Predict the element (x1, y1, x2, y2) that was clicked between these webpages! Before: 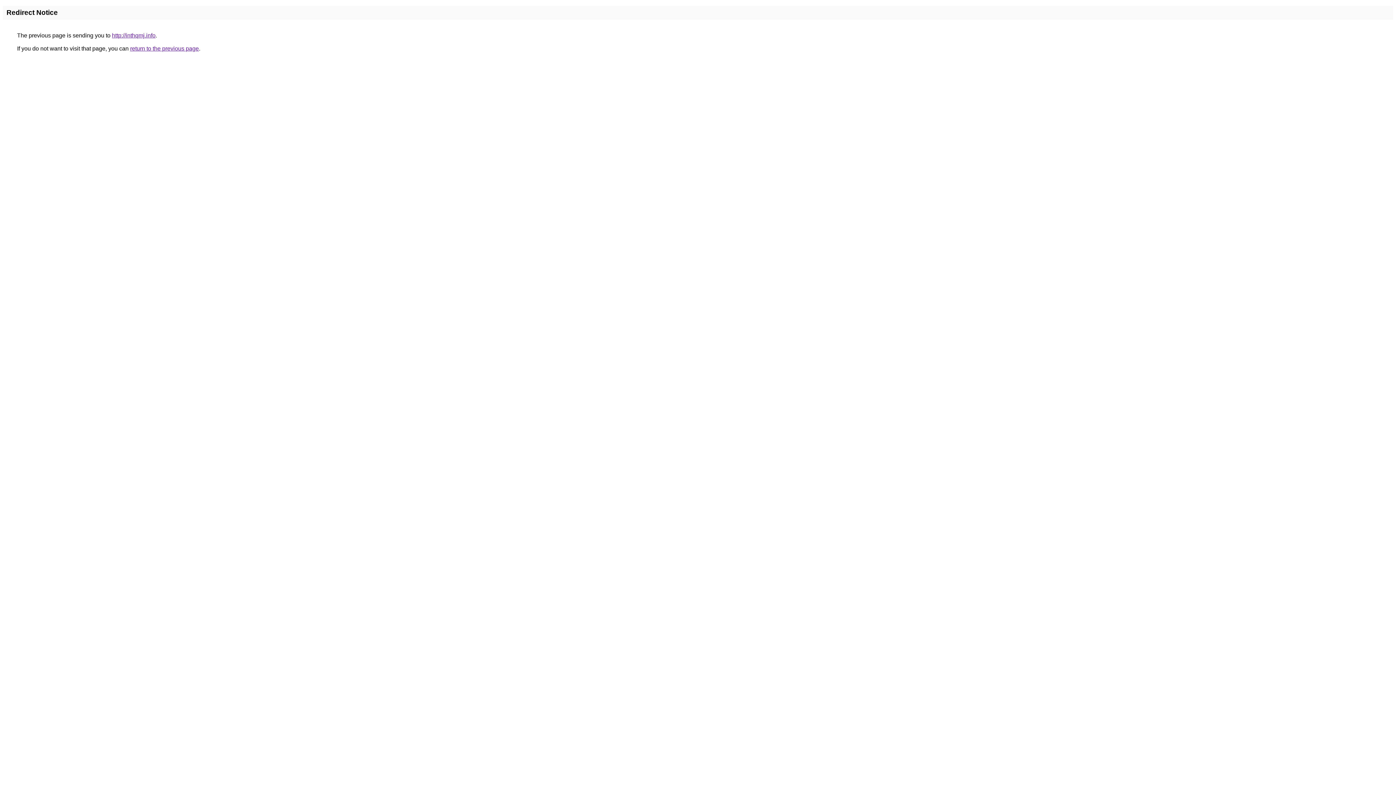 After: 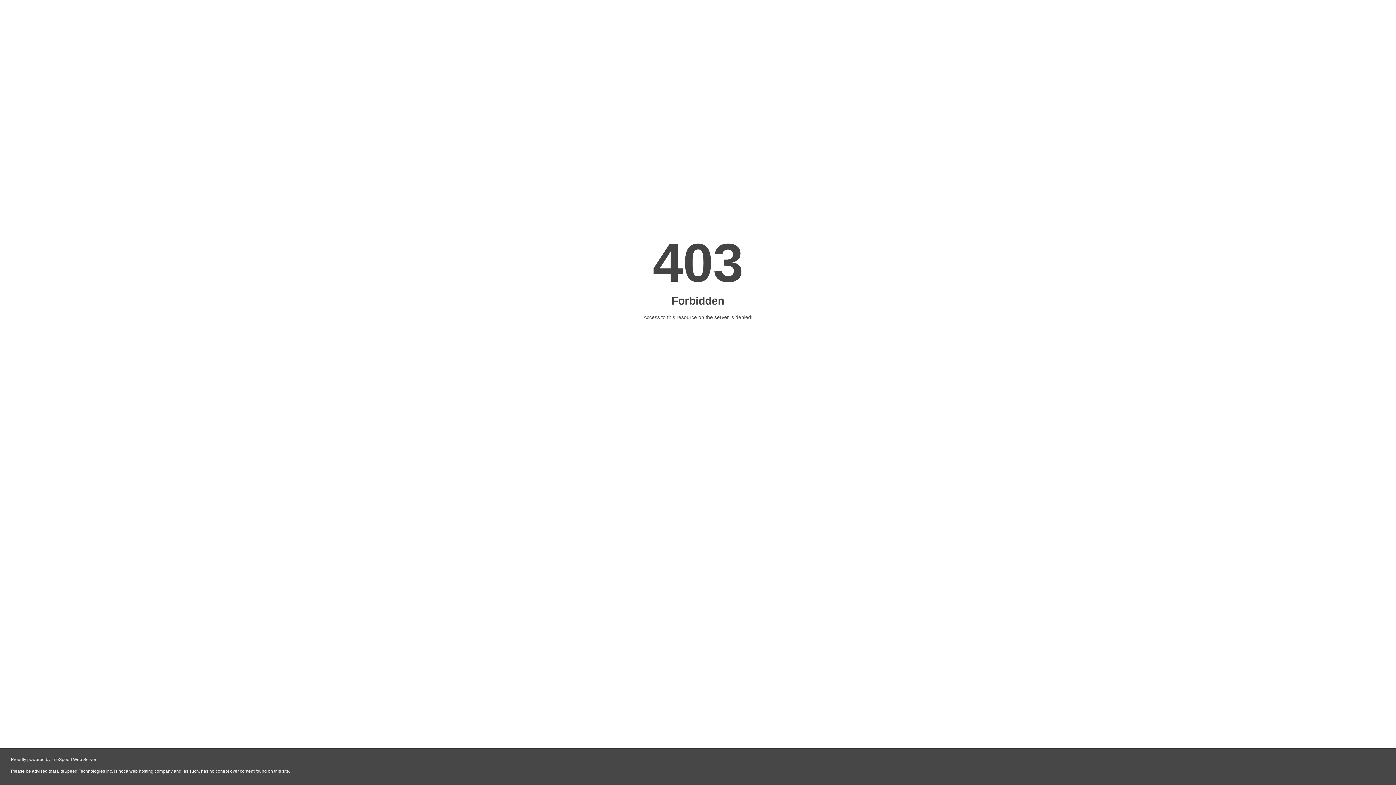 Action: bbox: (112, 32, 155, 38) label: http://inthqmj.info